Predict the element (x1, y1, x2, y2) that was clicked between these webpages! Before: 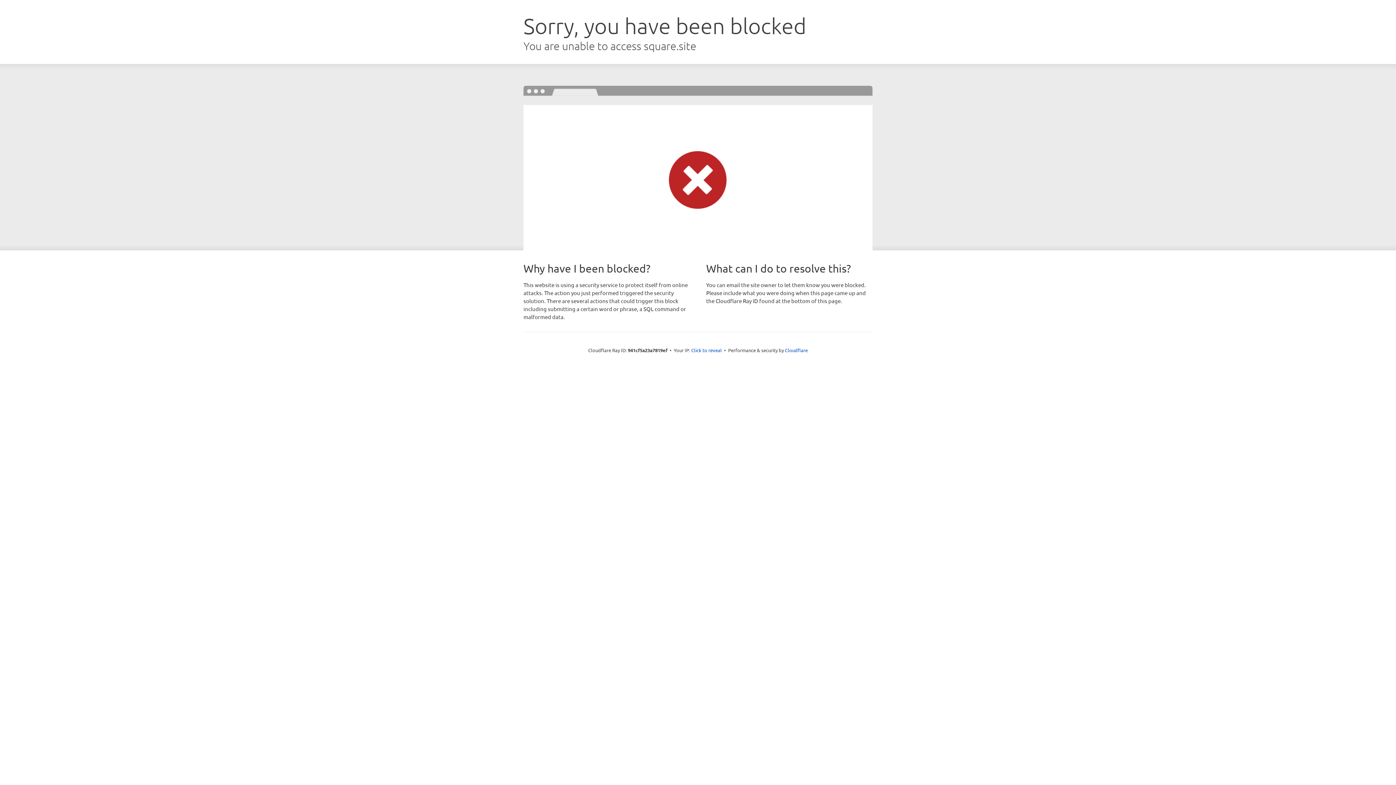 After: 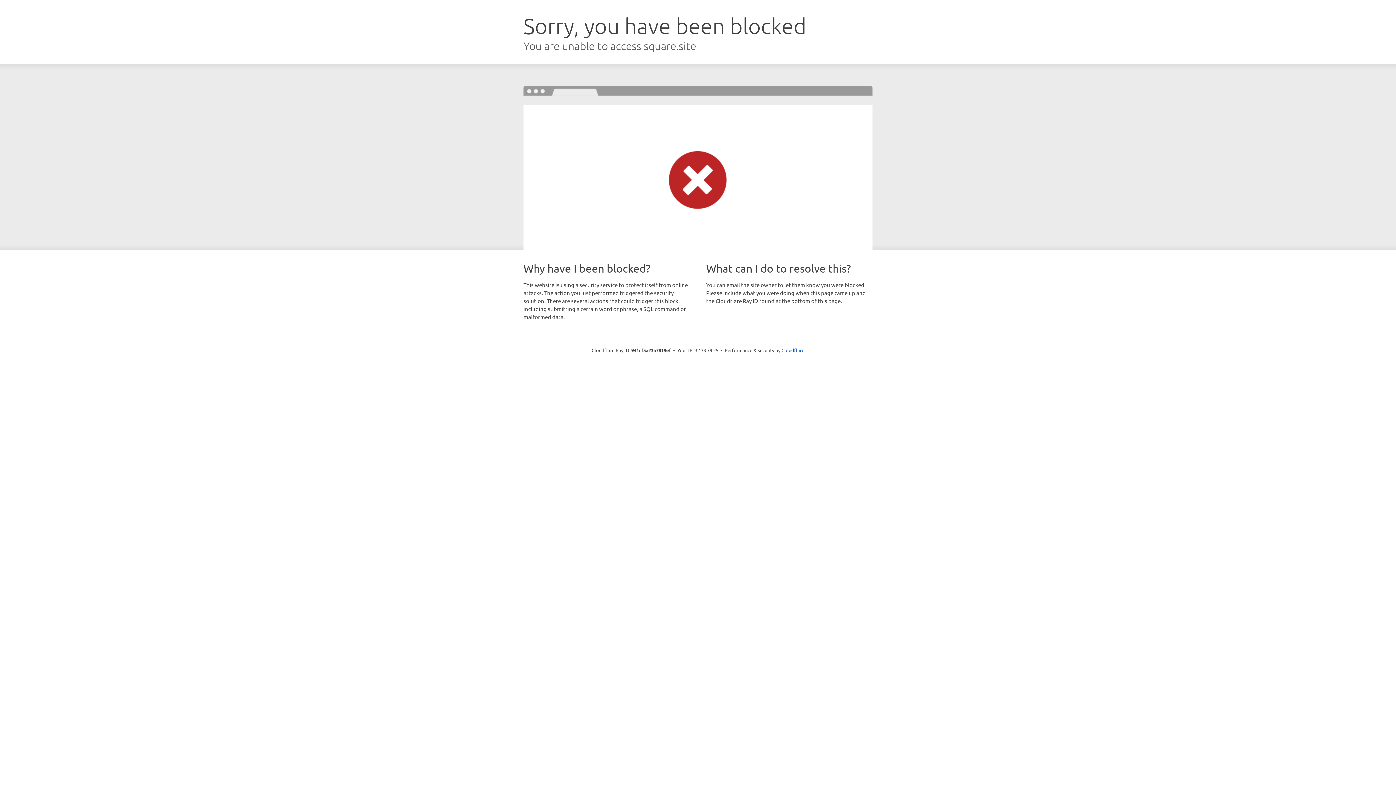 Action: label: Click to reveal bbox: (691, 346, 722, 353)